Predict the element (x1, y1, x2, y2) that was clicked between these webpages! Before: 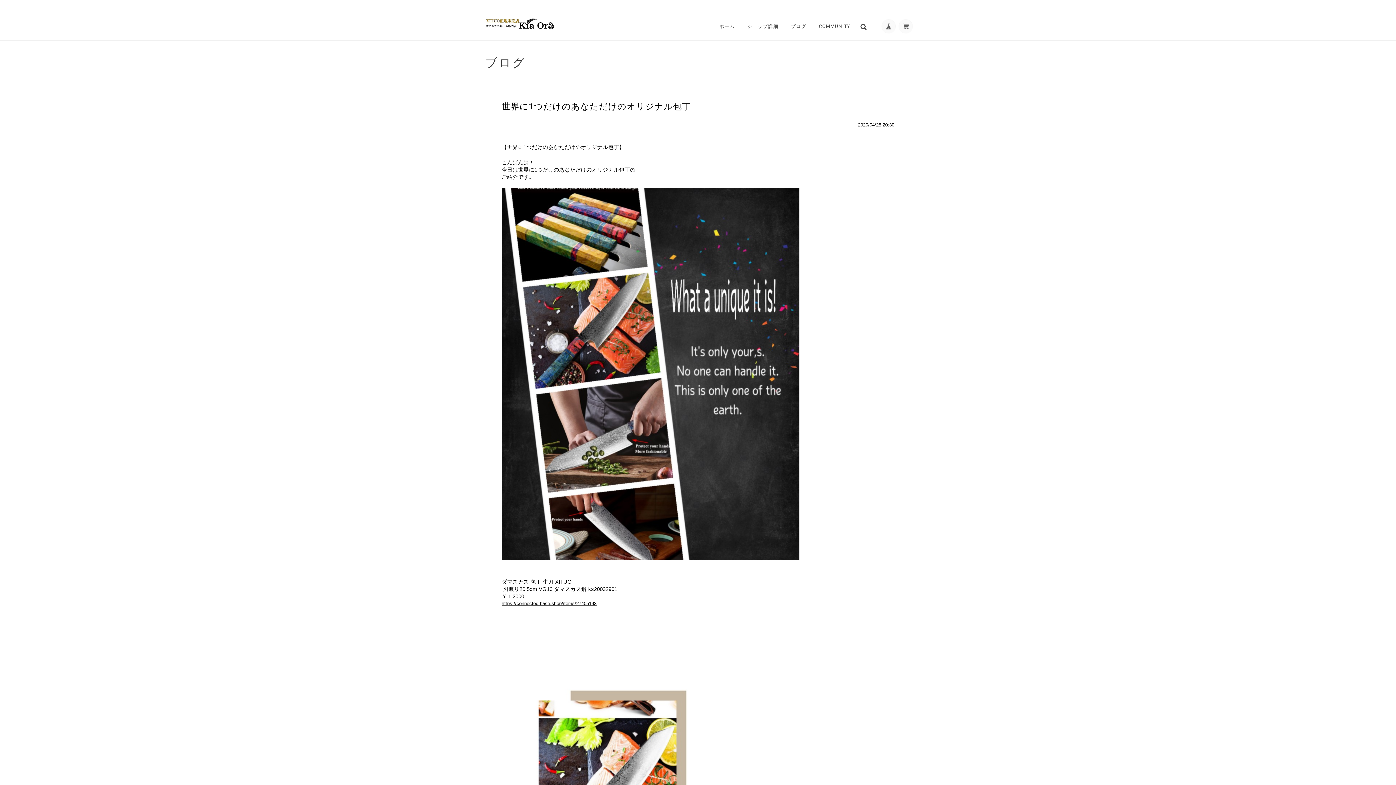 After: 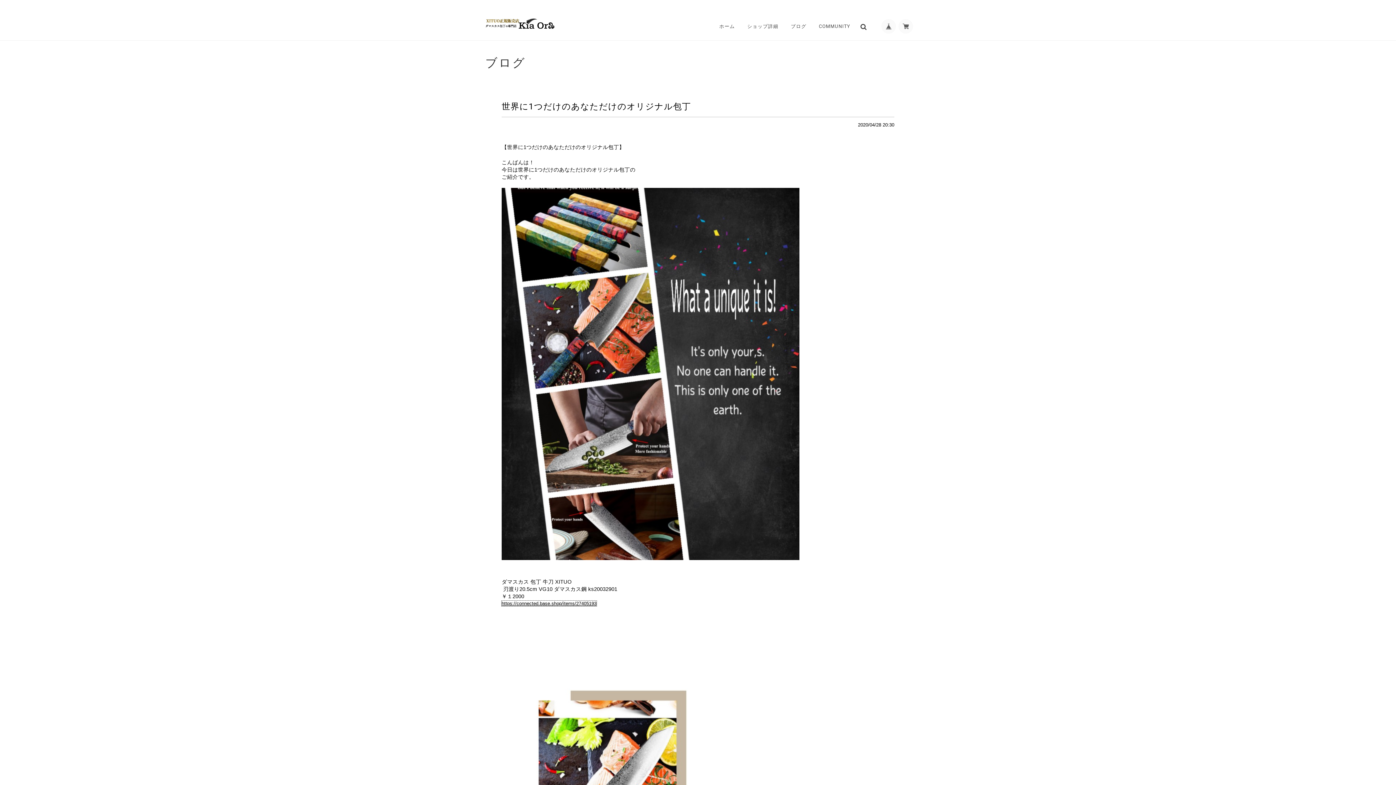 Action: bbox: (501, 601, 596, 606) label: https://connected.base.shop/items/27405193